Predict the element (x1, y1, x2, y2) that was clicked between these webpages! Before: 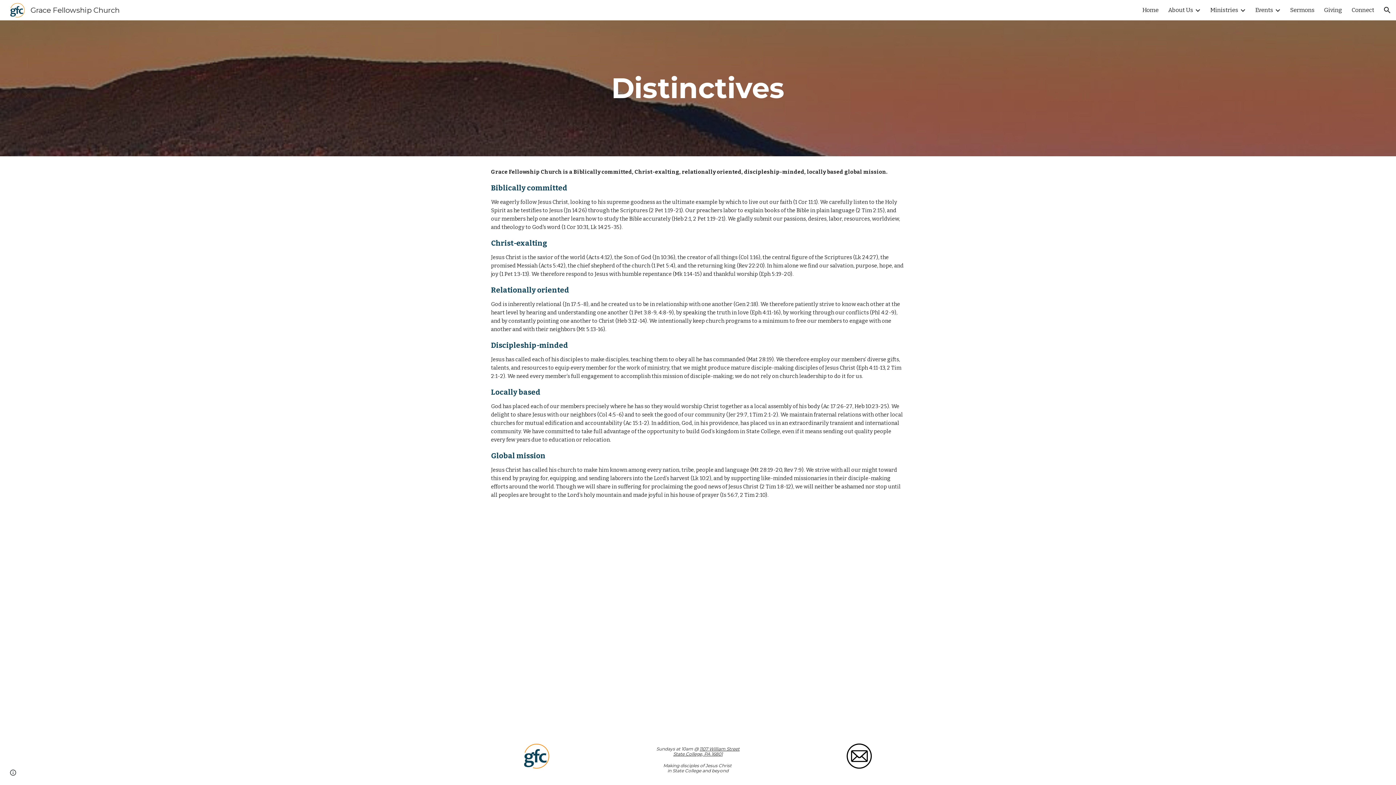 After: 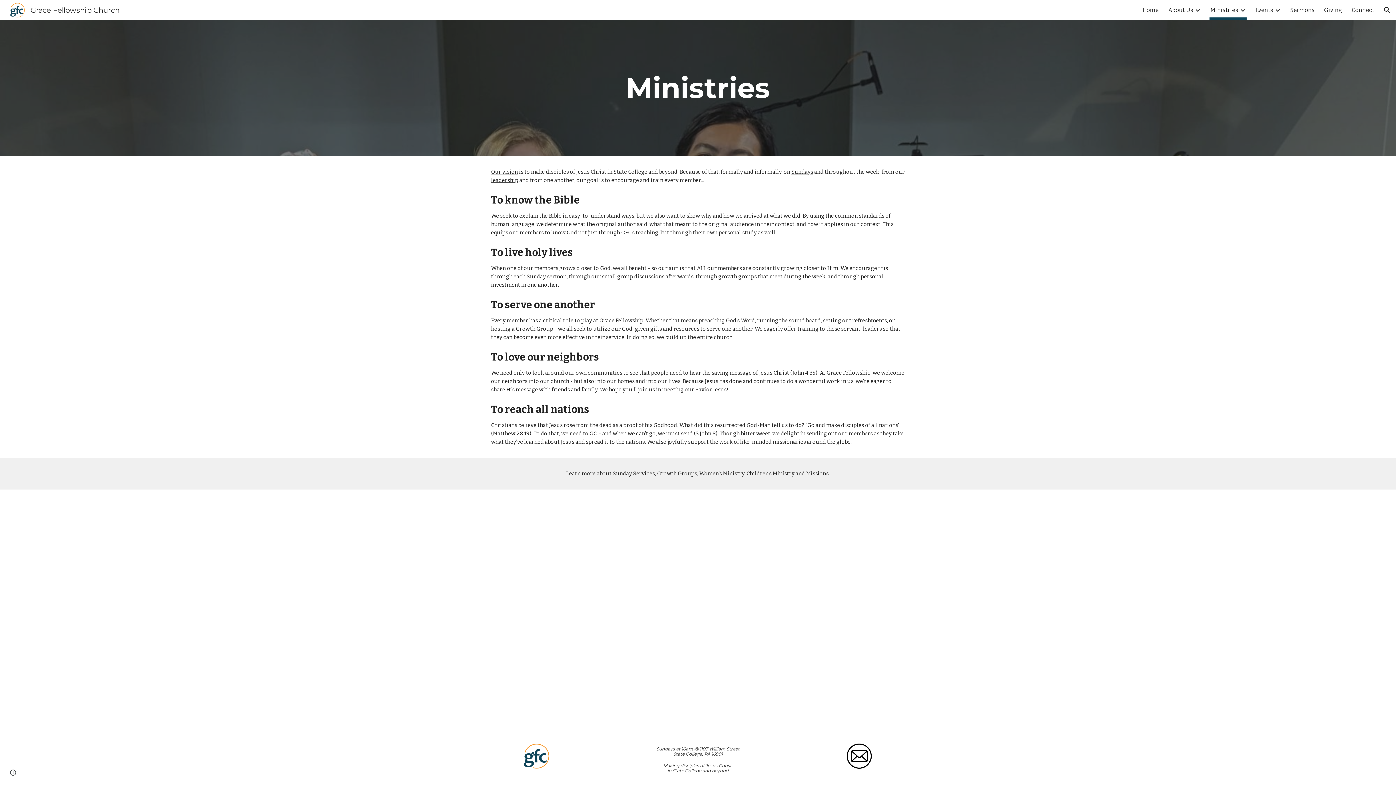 Action: bbox: (1210, 5, 1238, 15) label: Ministries